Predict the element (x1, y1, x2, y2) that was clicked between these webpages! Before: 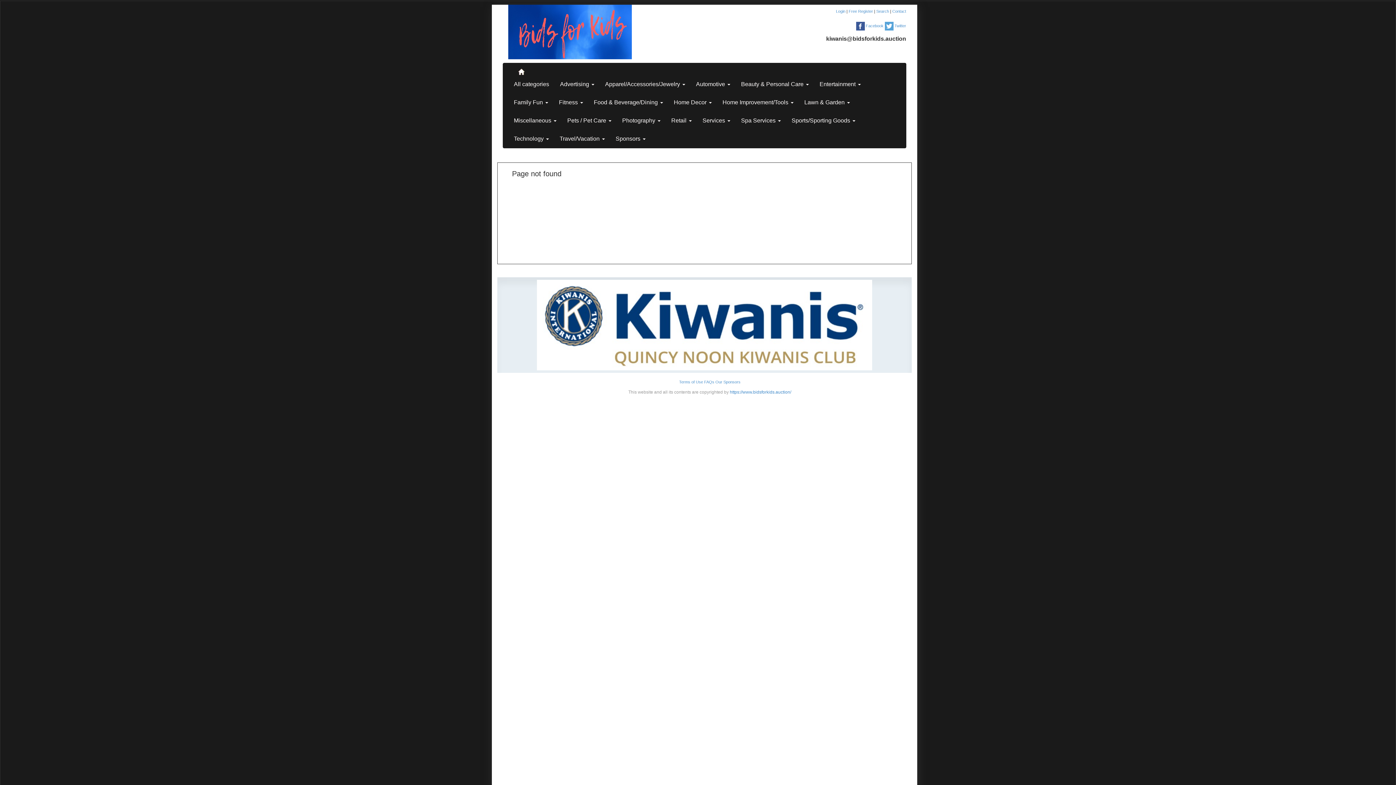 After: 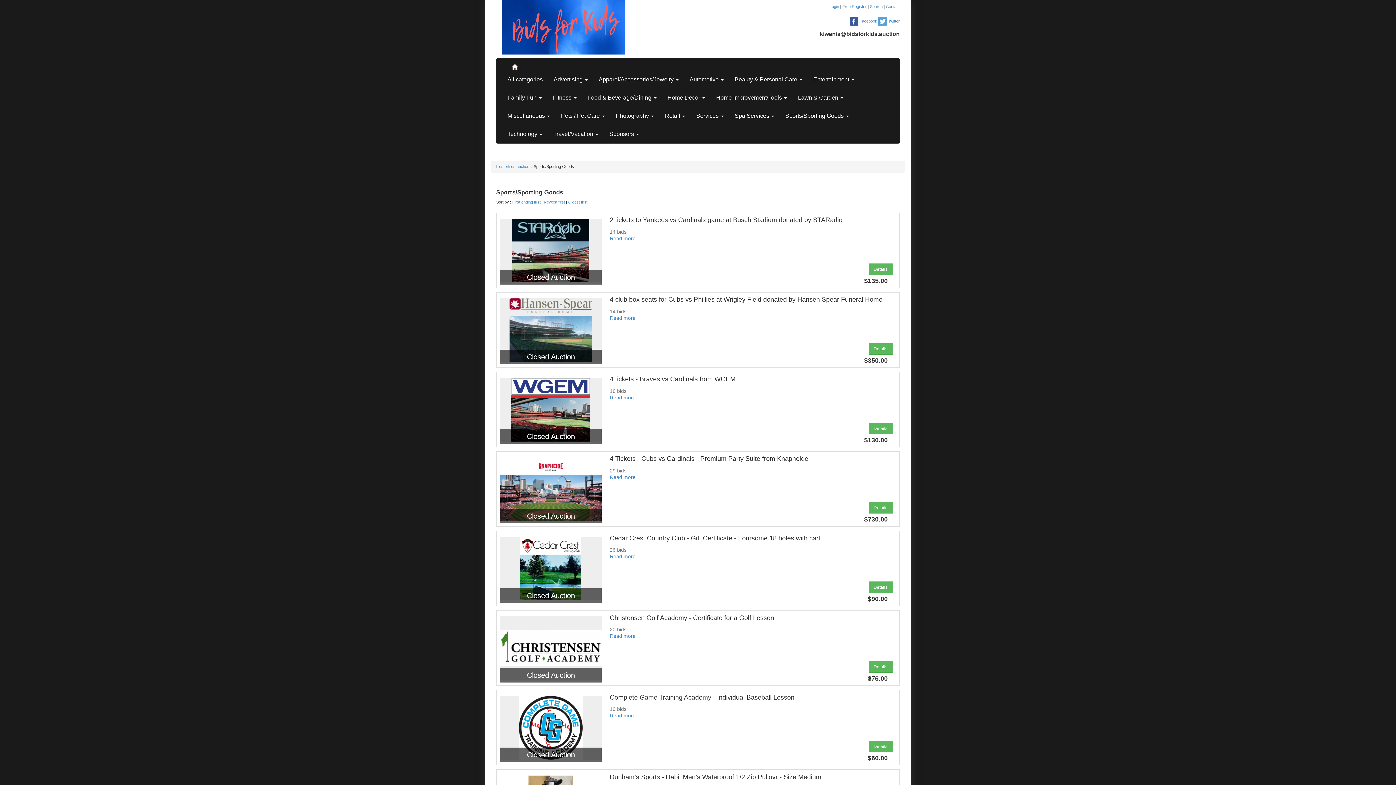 Action: label: Sports/Sporting Goods  bbox: (786, 111, 860, 129)